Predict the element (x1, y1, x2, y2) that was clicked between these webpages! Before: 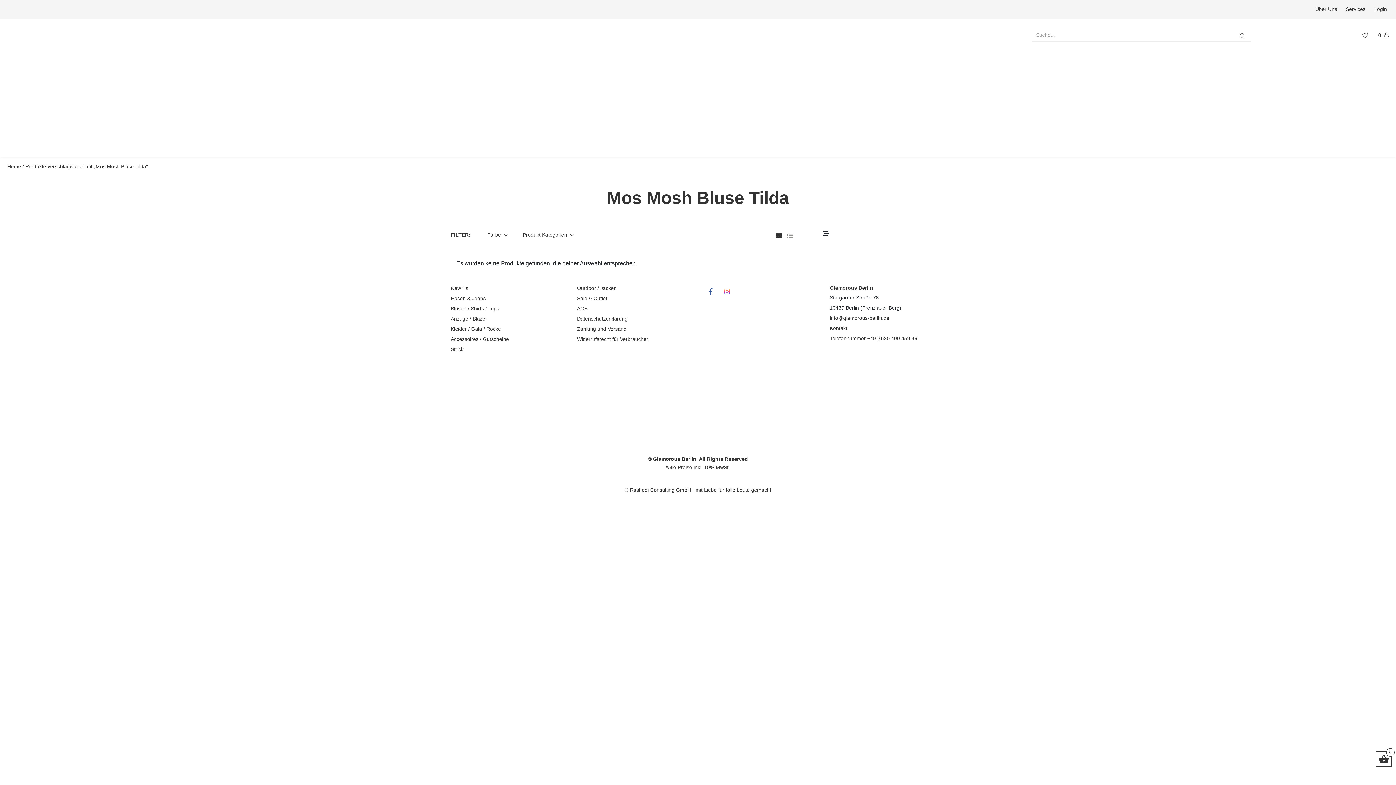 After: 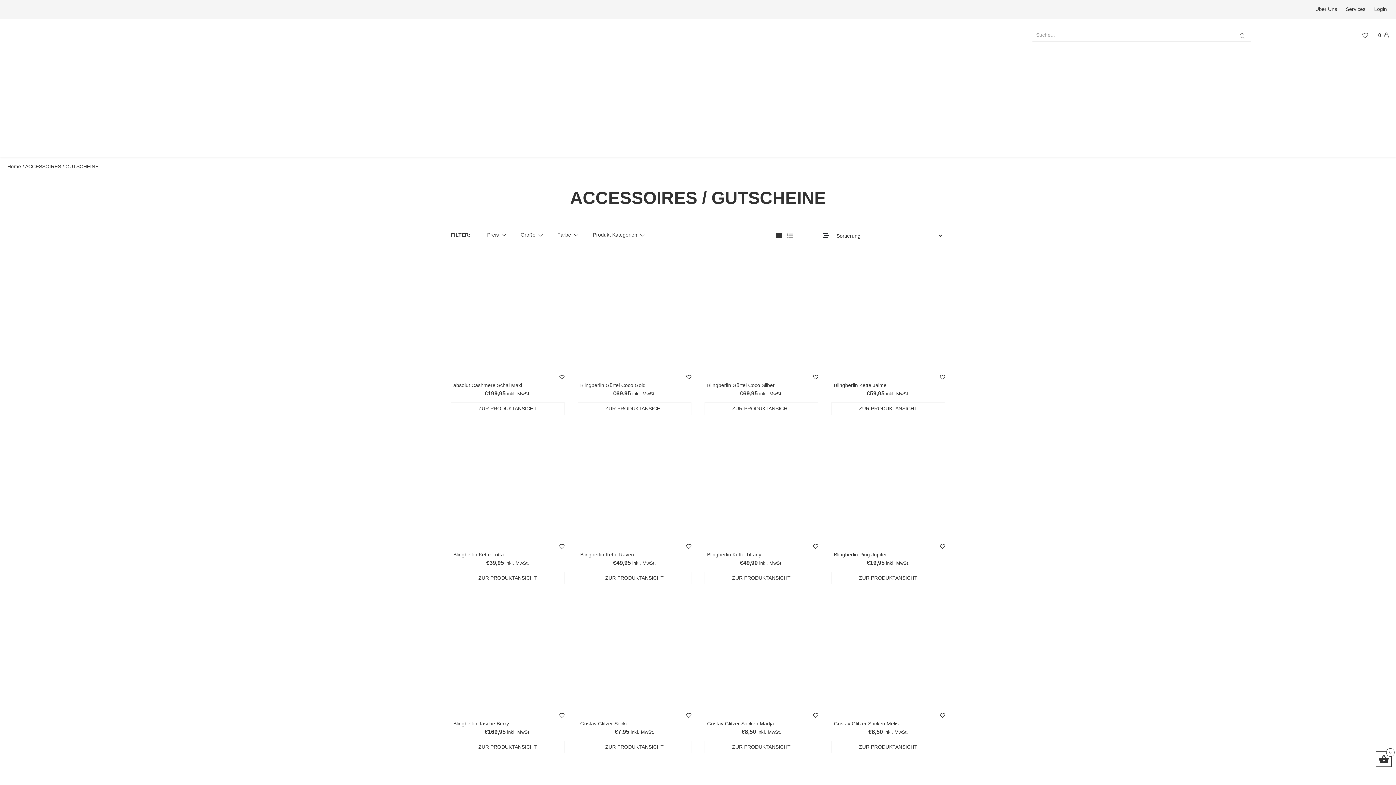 Action: bbox: (658, 106, 744, 113) label: ACCESSOIRES / GUTSCHEINE